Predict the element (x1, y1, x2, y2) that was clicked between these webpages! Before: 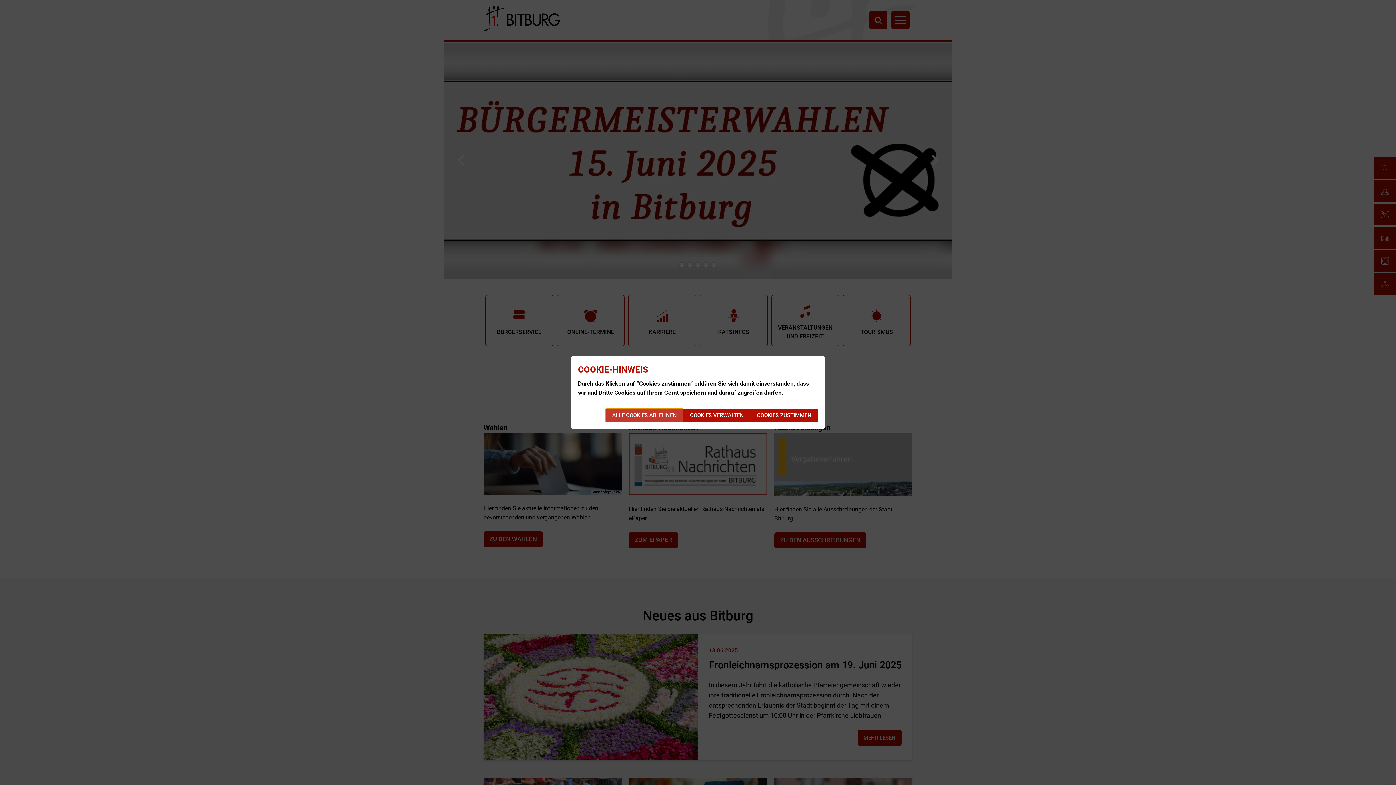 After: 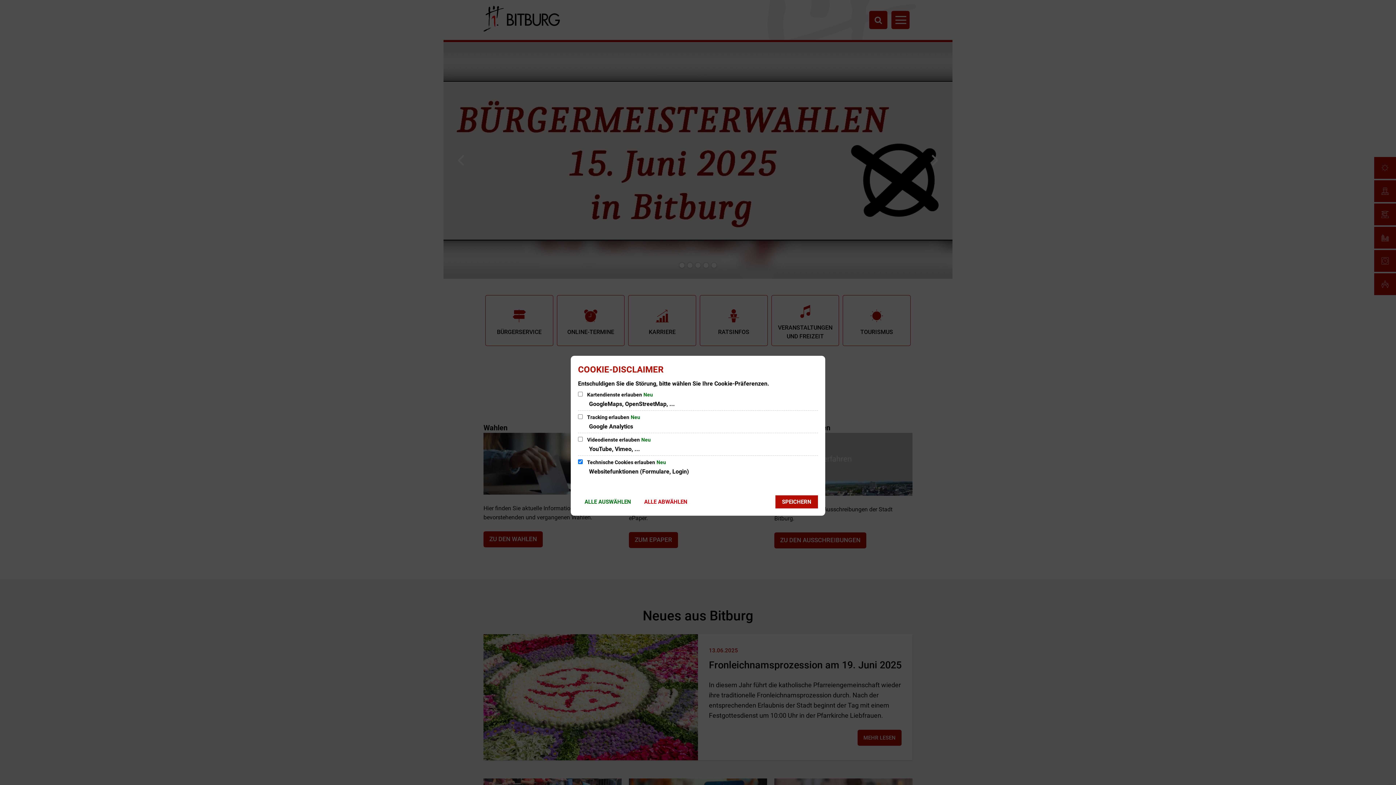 Action: bbox: (683, 409, 750, 422) label: COOKIES VERWALTEN